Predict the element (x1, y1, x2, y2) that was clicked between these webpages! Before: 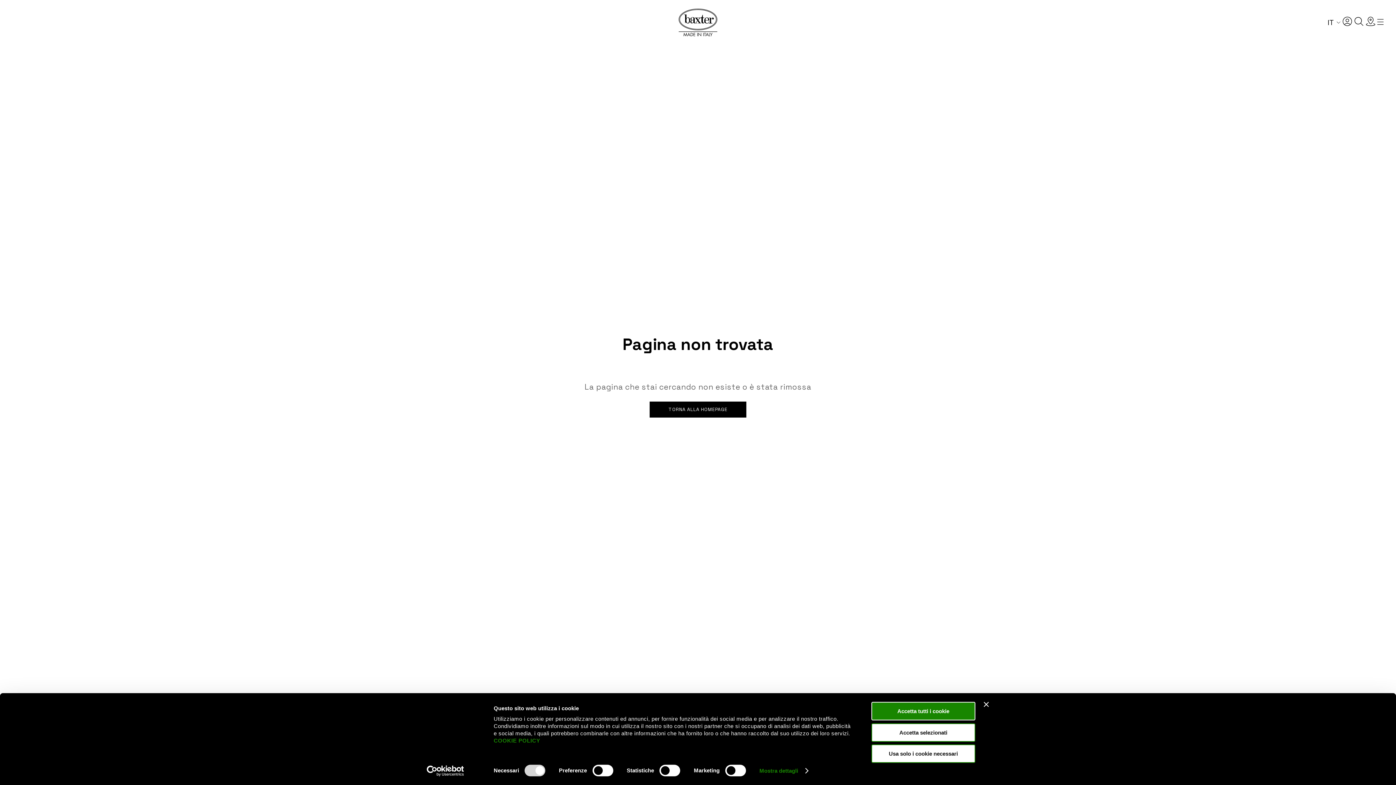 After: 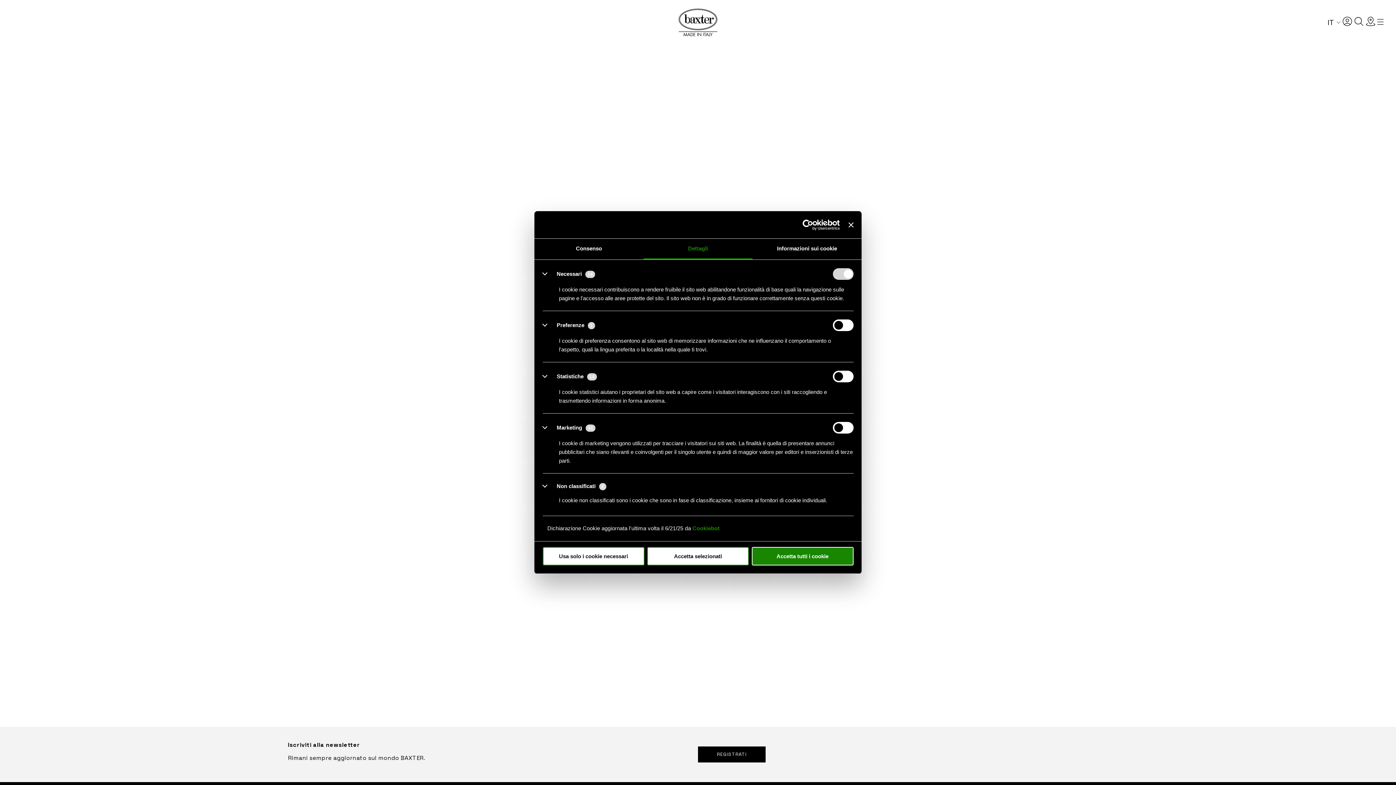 Action: label: Mostra dettagli bbox: (759, 765, 807, 776)